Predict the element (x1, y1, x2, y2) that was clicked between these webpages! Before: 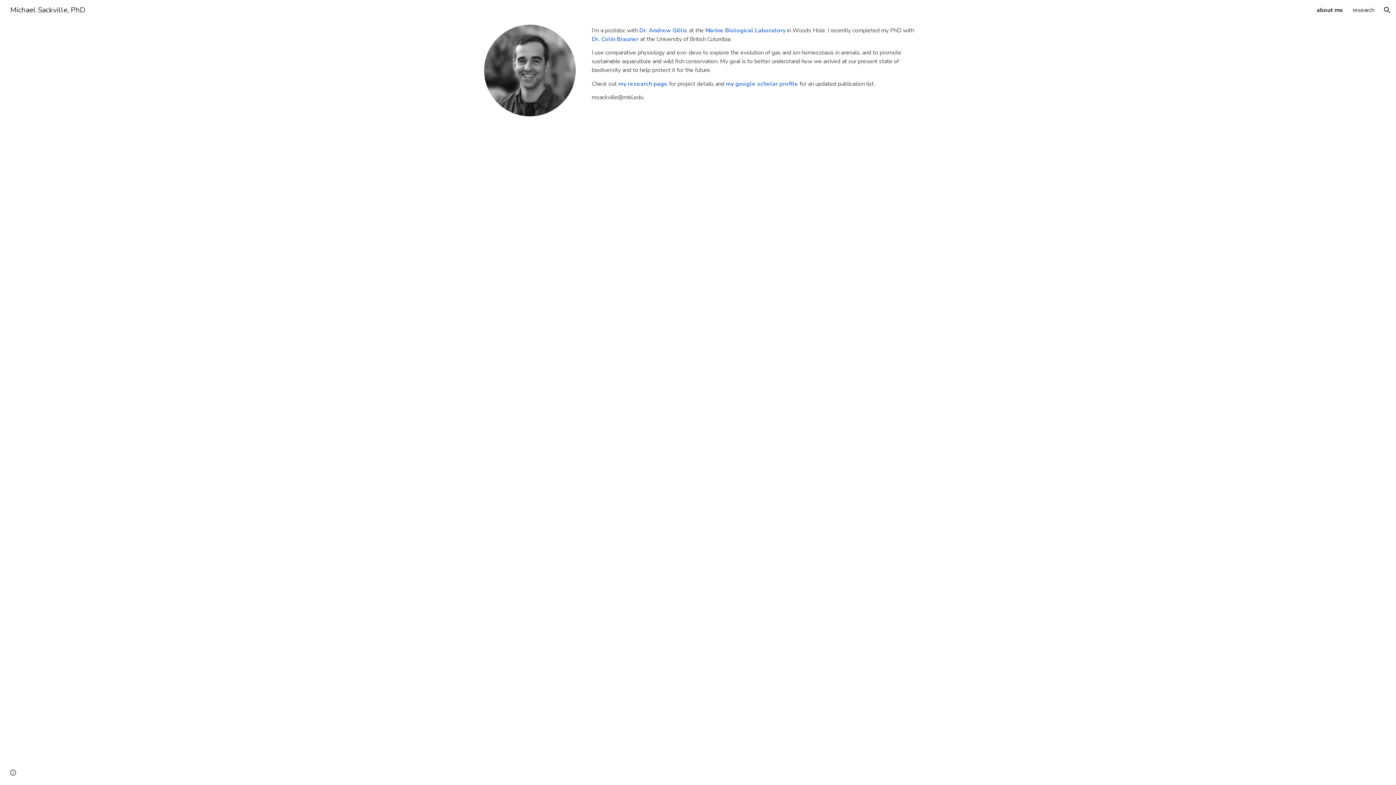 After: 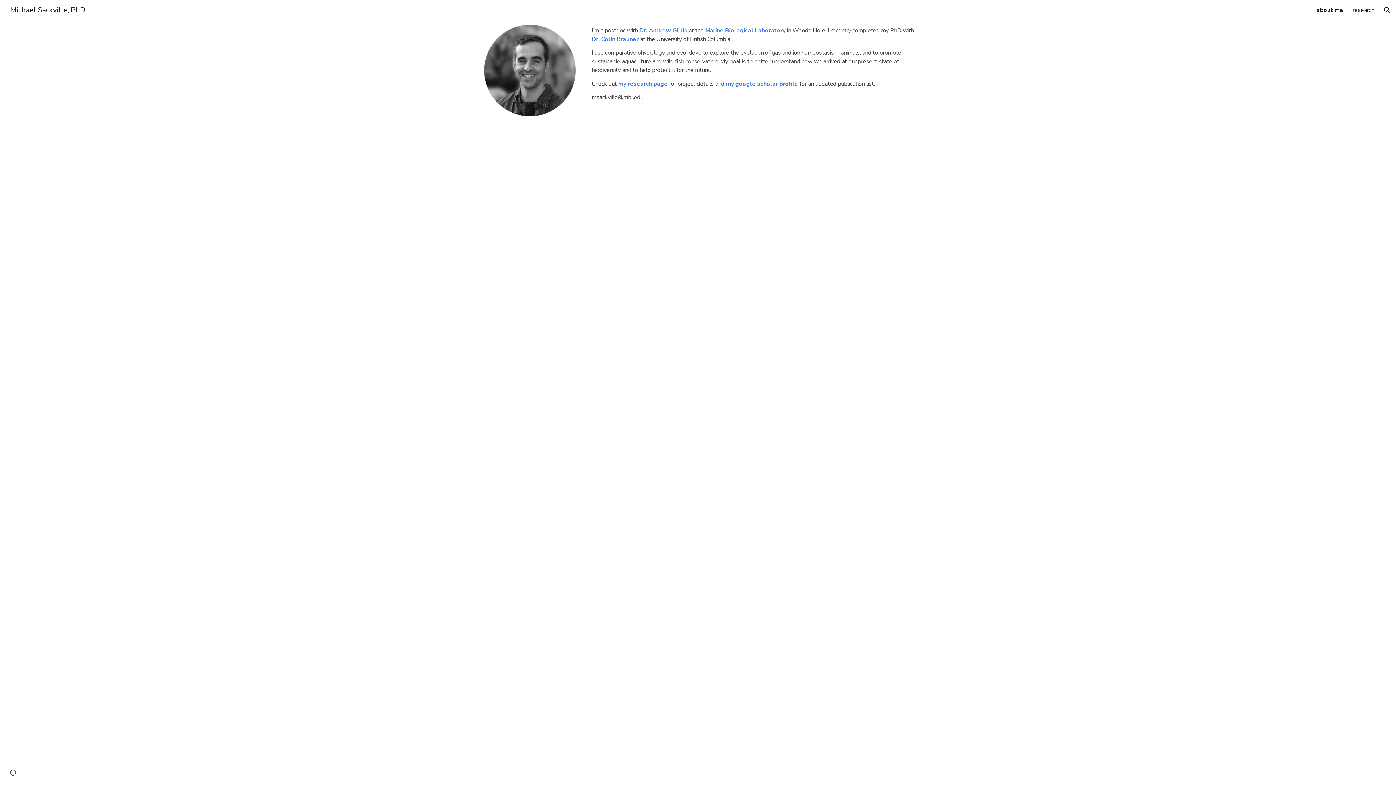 Action: bbox: (5, 4, 89, 14) label: Michael Sackville, PhD